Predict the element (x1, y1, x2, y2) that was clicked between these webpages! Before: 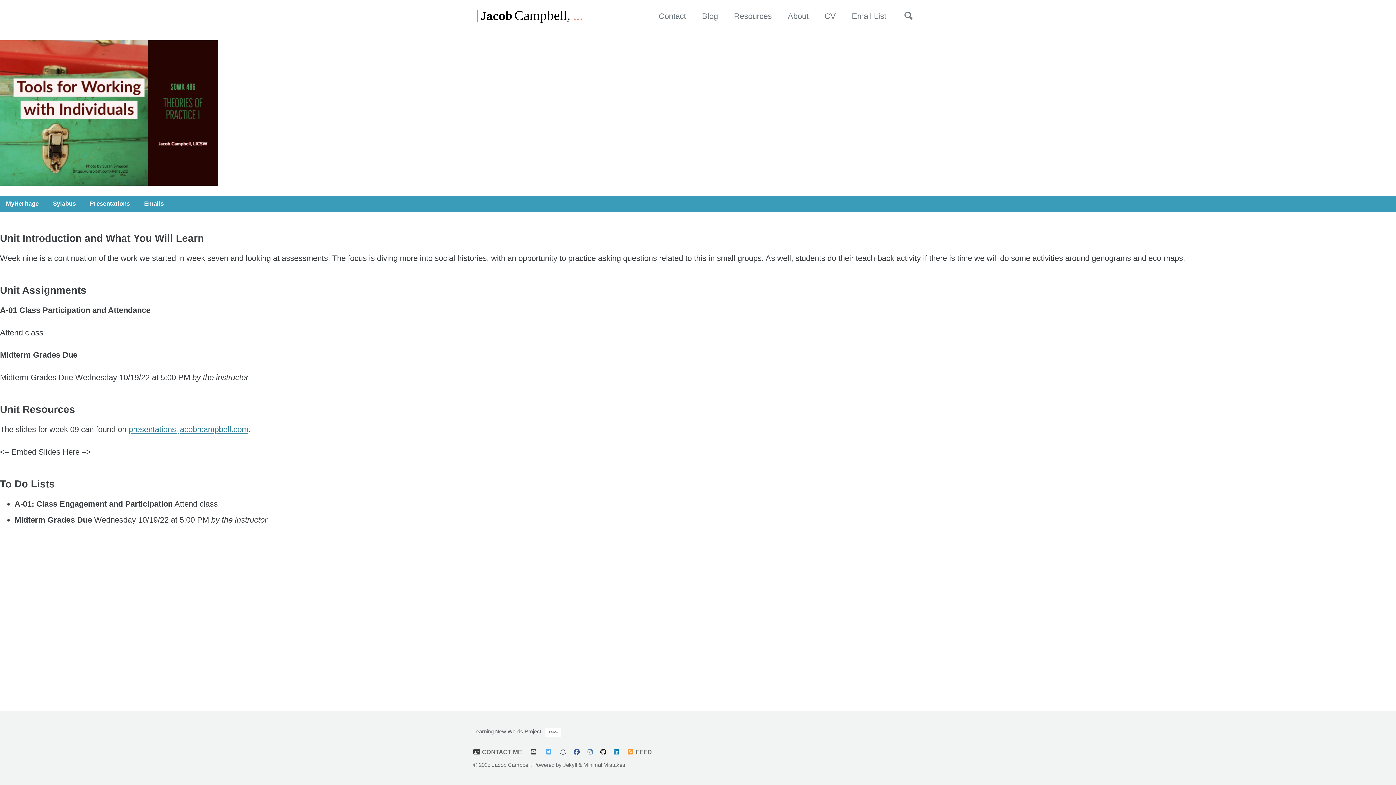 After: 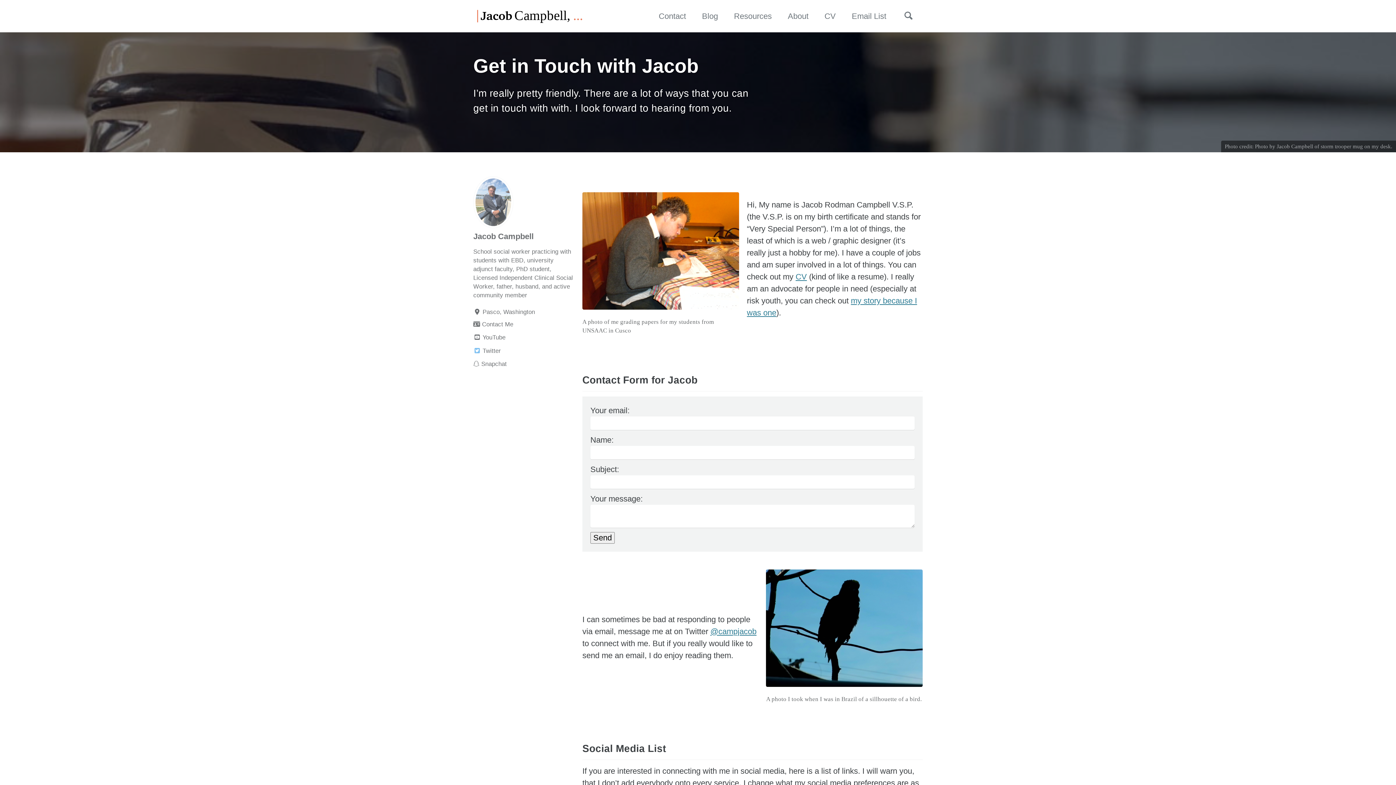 Action: label: Contact bbox: (658, 10, 686, 22)